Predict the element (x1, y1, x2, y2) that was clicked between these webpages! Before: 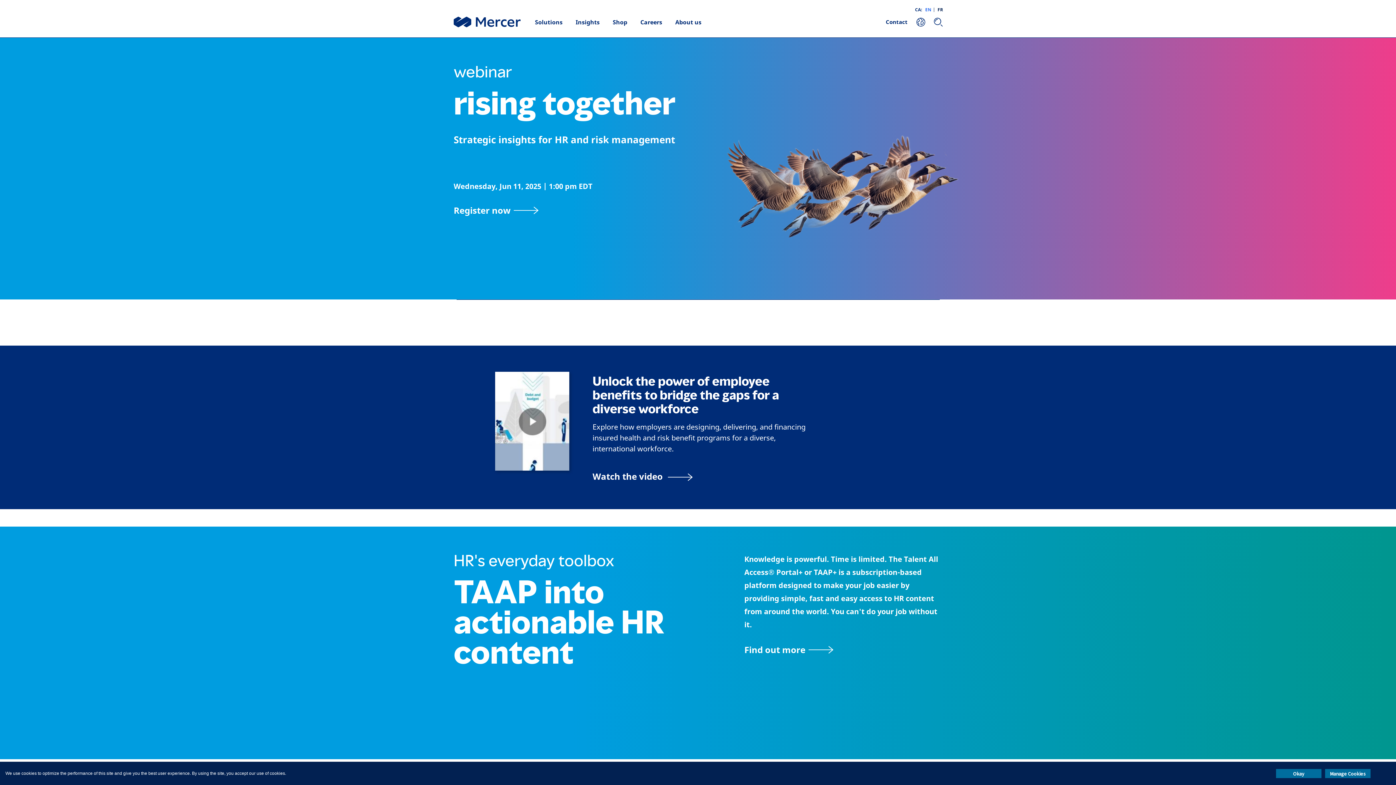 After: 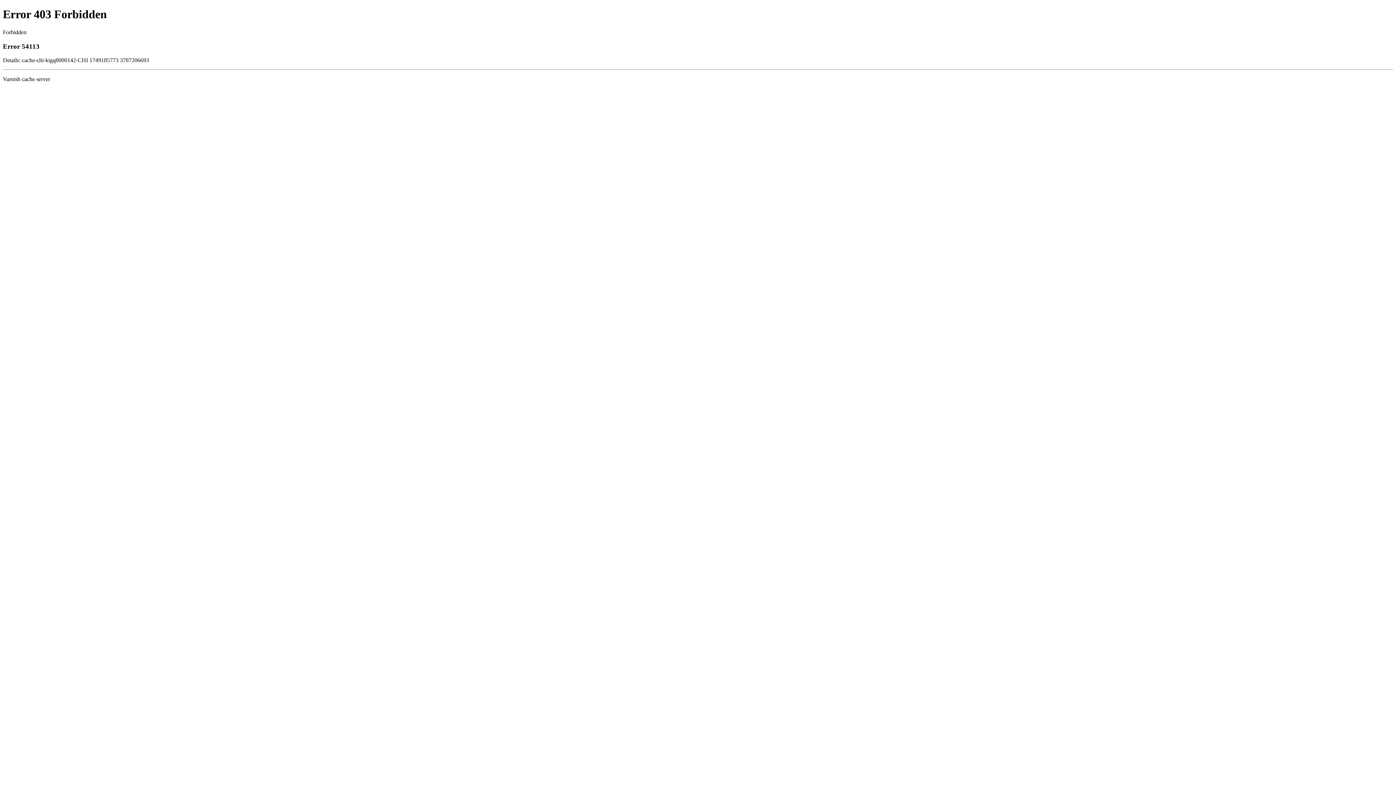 Action: bbox: (607, 15, 633, 28) label: Shop